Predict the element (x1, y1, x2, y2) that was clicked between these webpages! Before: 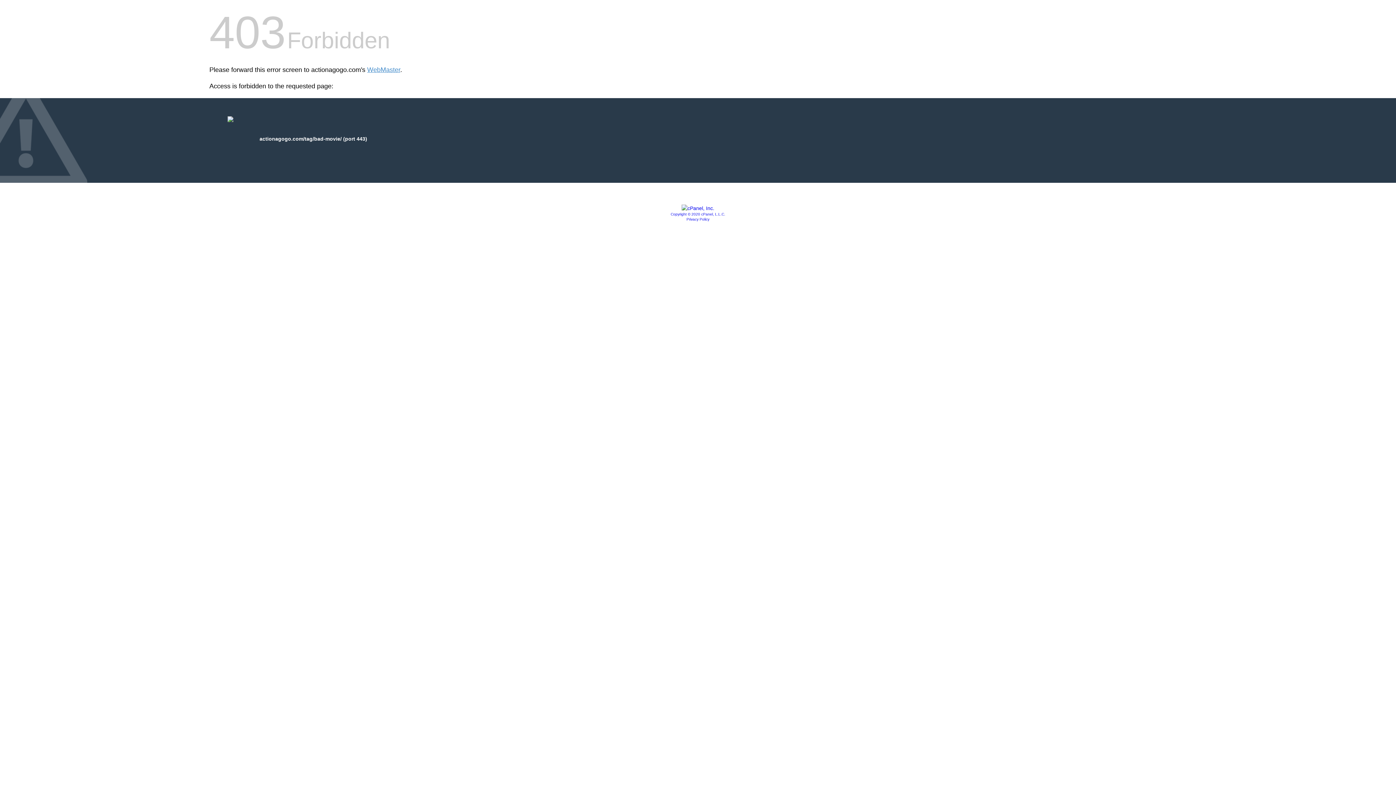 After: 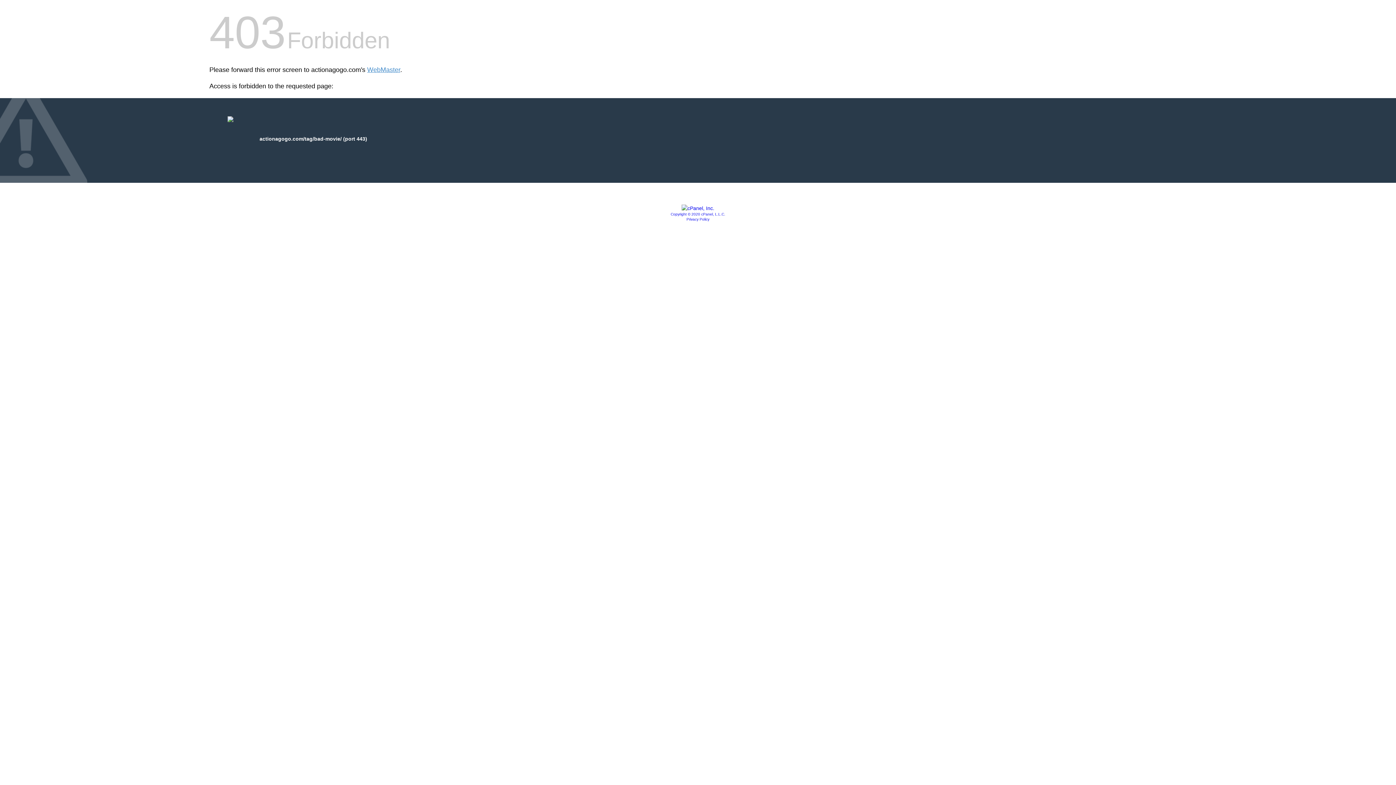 Action: bbox: (681, 205, 714, 211)